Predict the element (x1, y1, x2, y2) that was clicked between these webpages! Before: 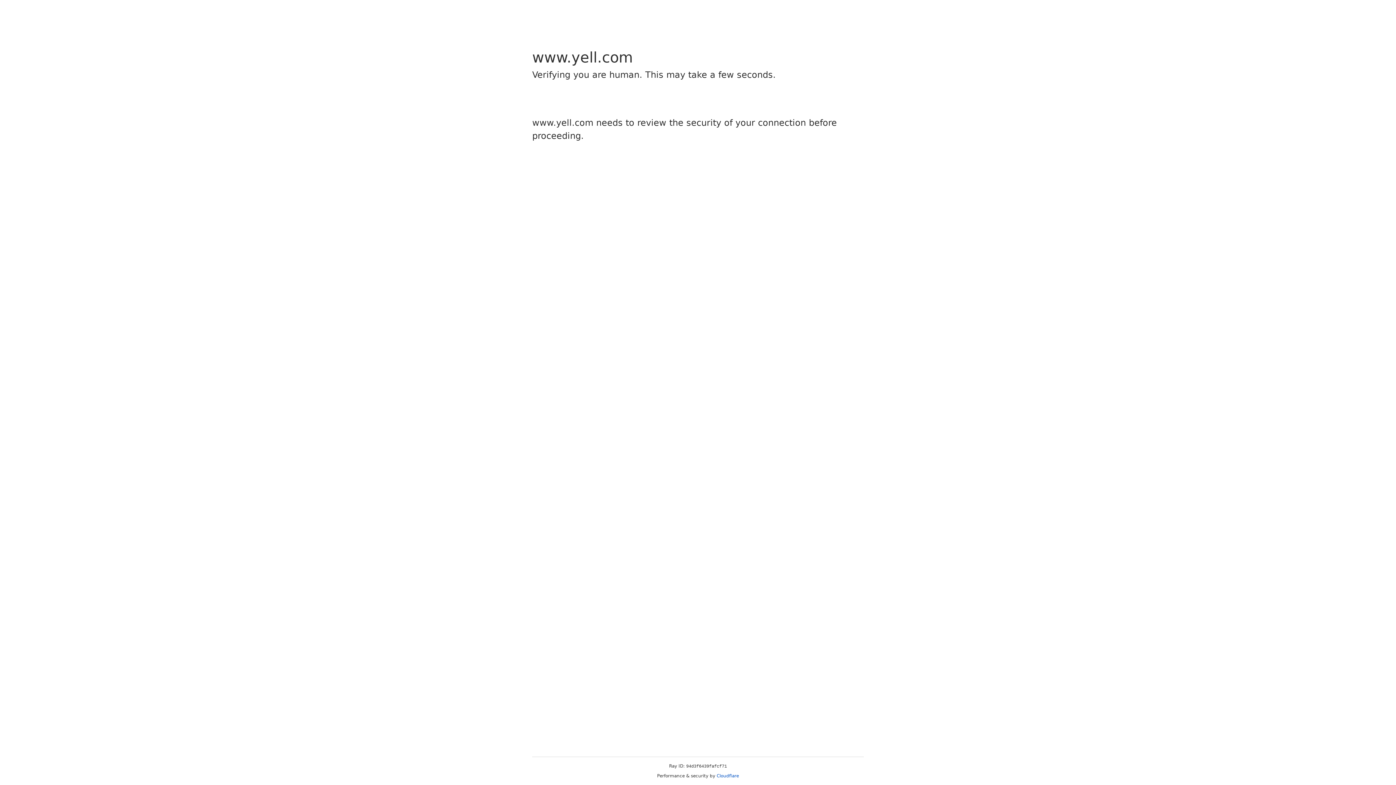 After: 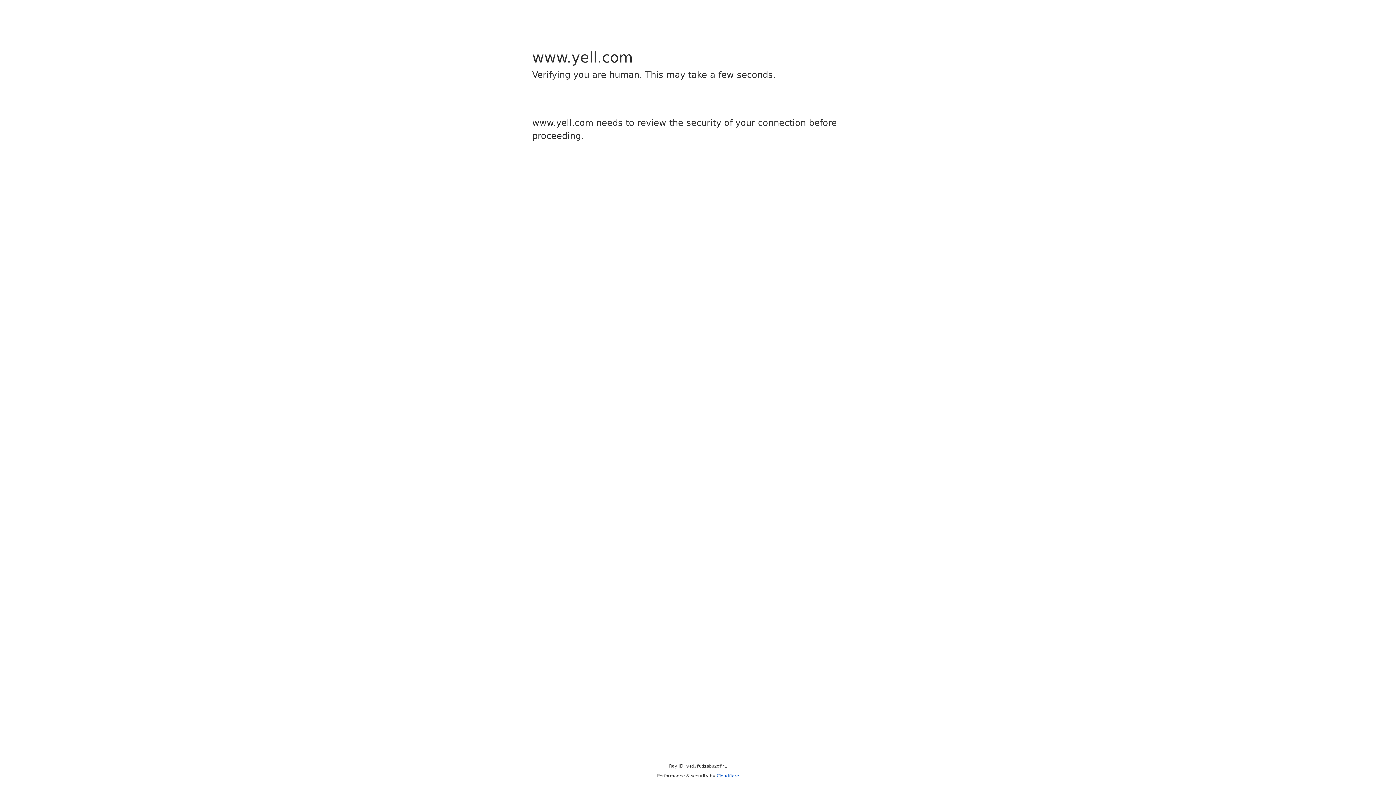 Action: bbox: (716, 773, 739, 778) label: Cloudflare